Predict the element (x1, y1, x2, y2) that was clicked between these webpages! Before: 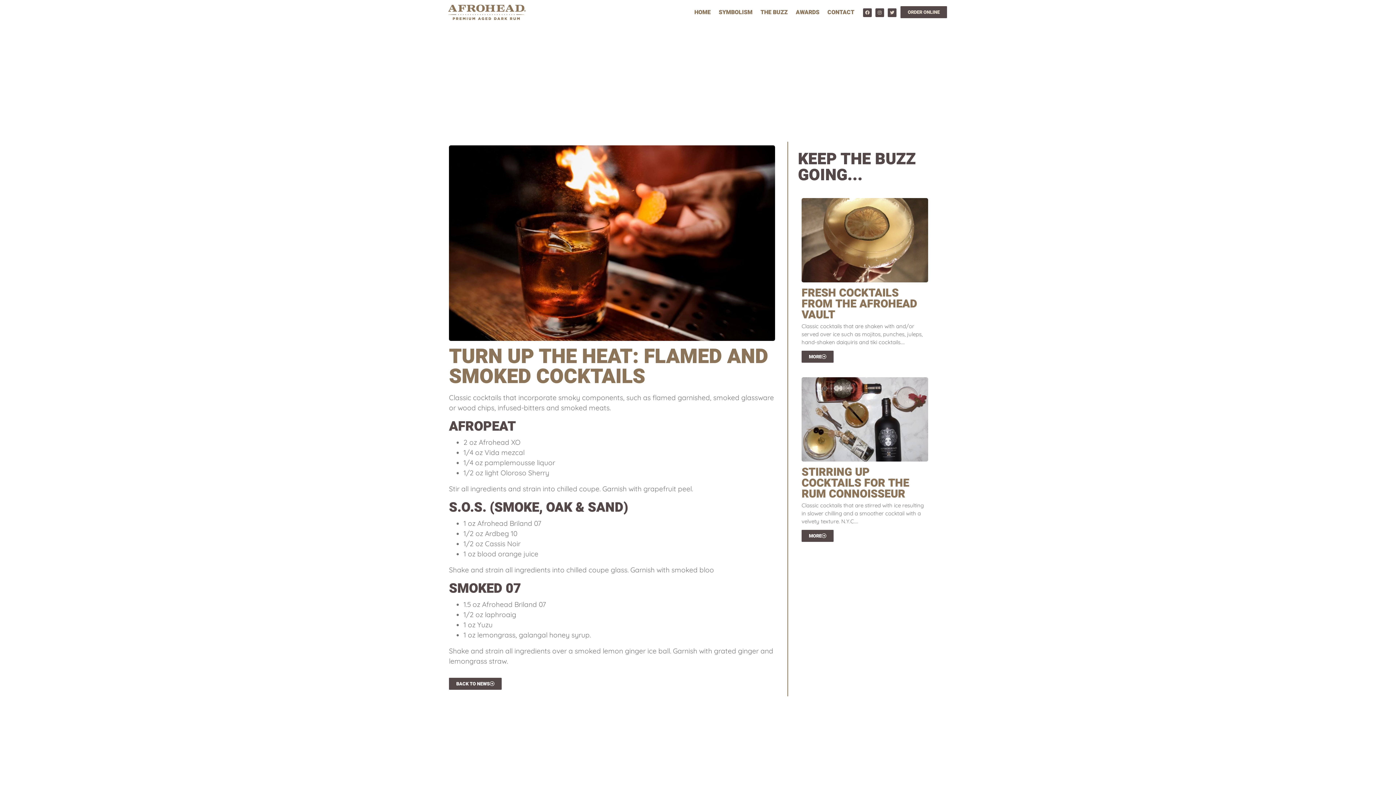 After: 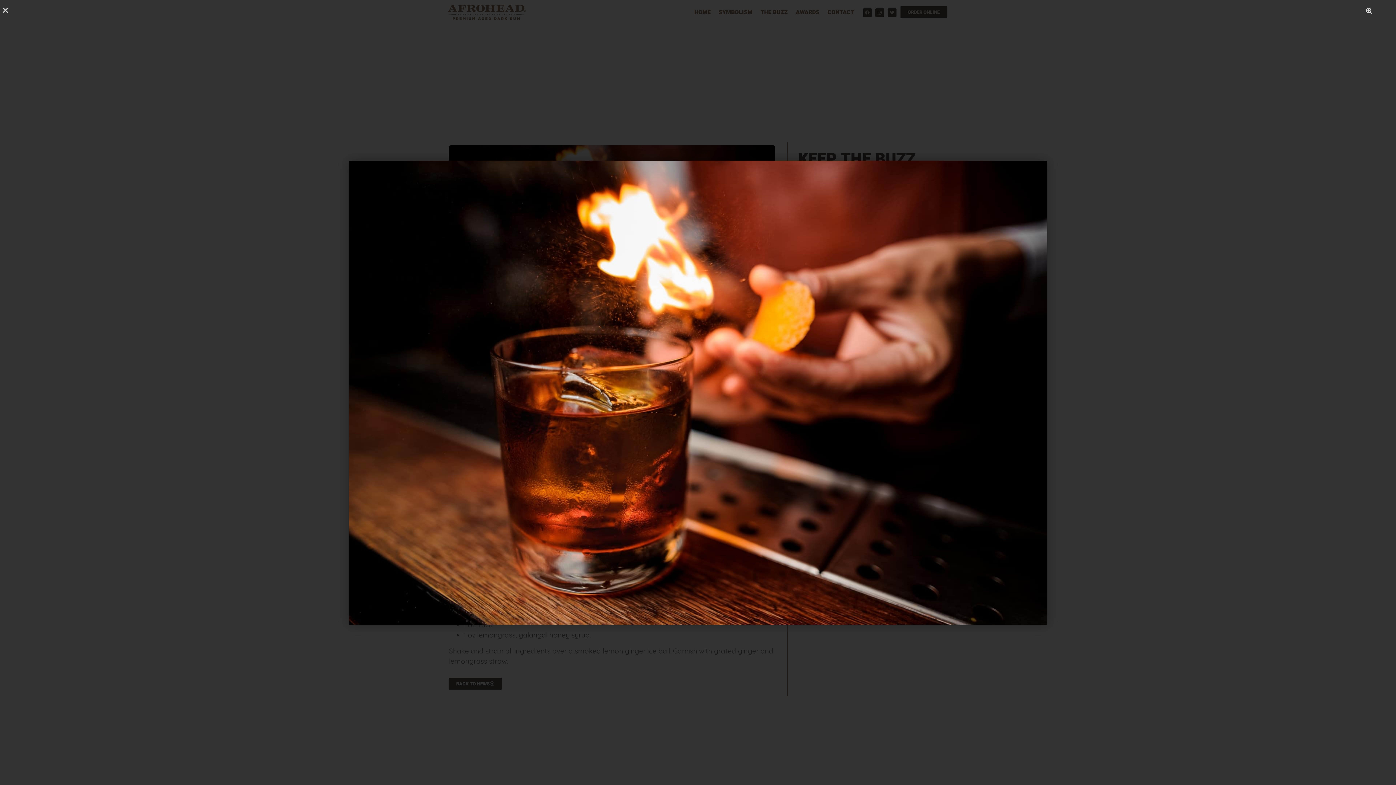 Action: bbox: (449, 145, 775, 341)